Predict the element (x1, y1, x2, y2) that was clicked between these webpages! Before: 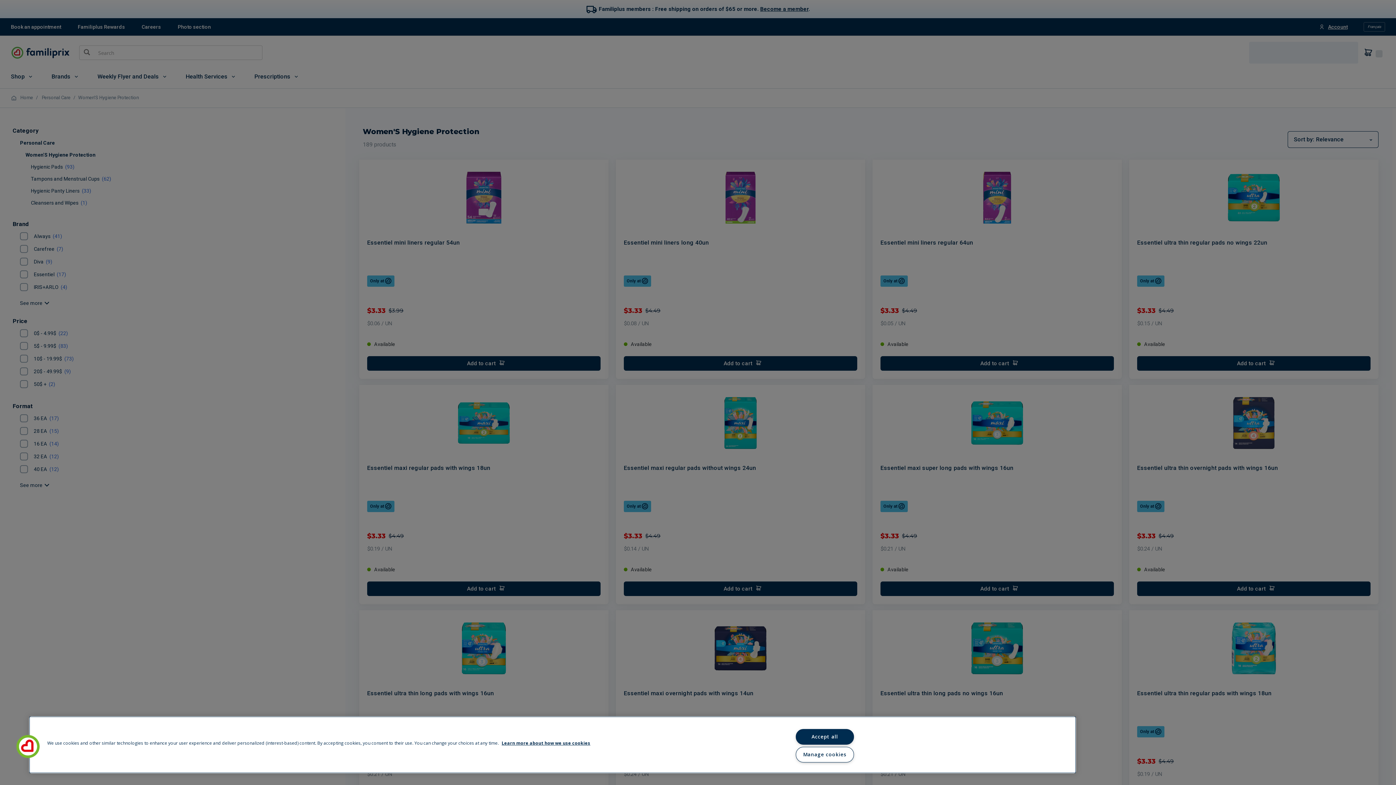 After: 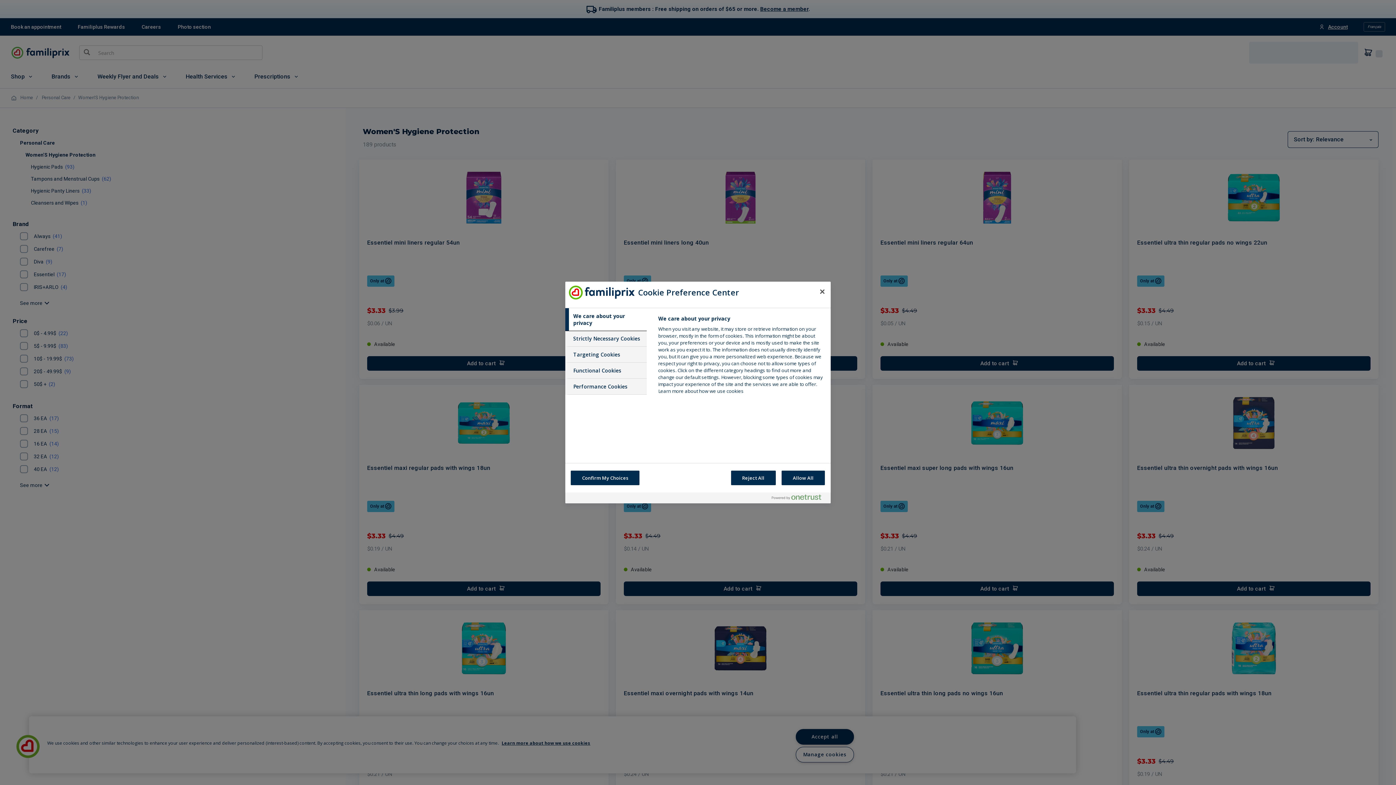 Action: label: Manage cookies bbox: (795, 747, 854, 762)